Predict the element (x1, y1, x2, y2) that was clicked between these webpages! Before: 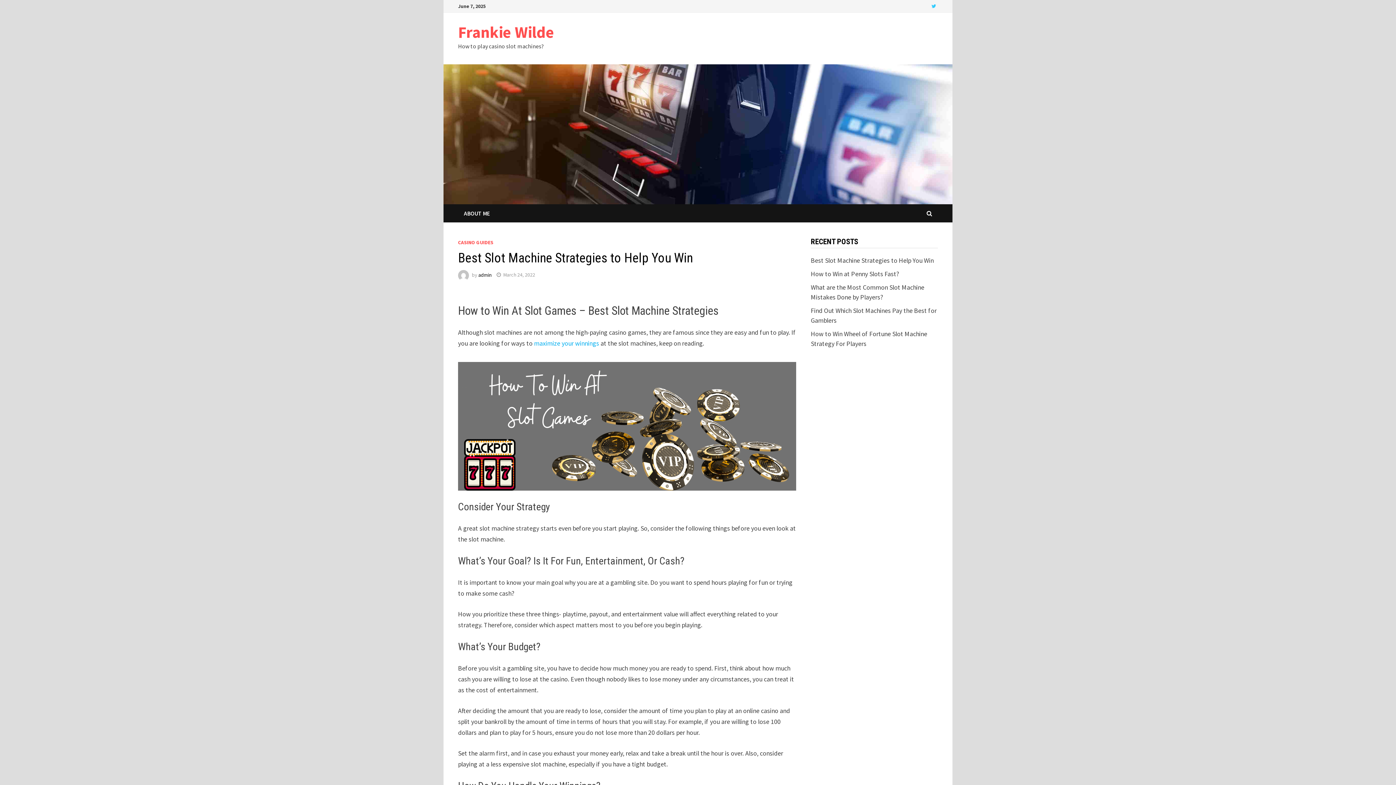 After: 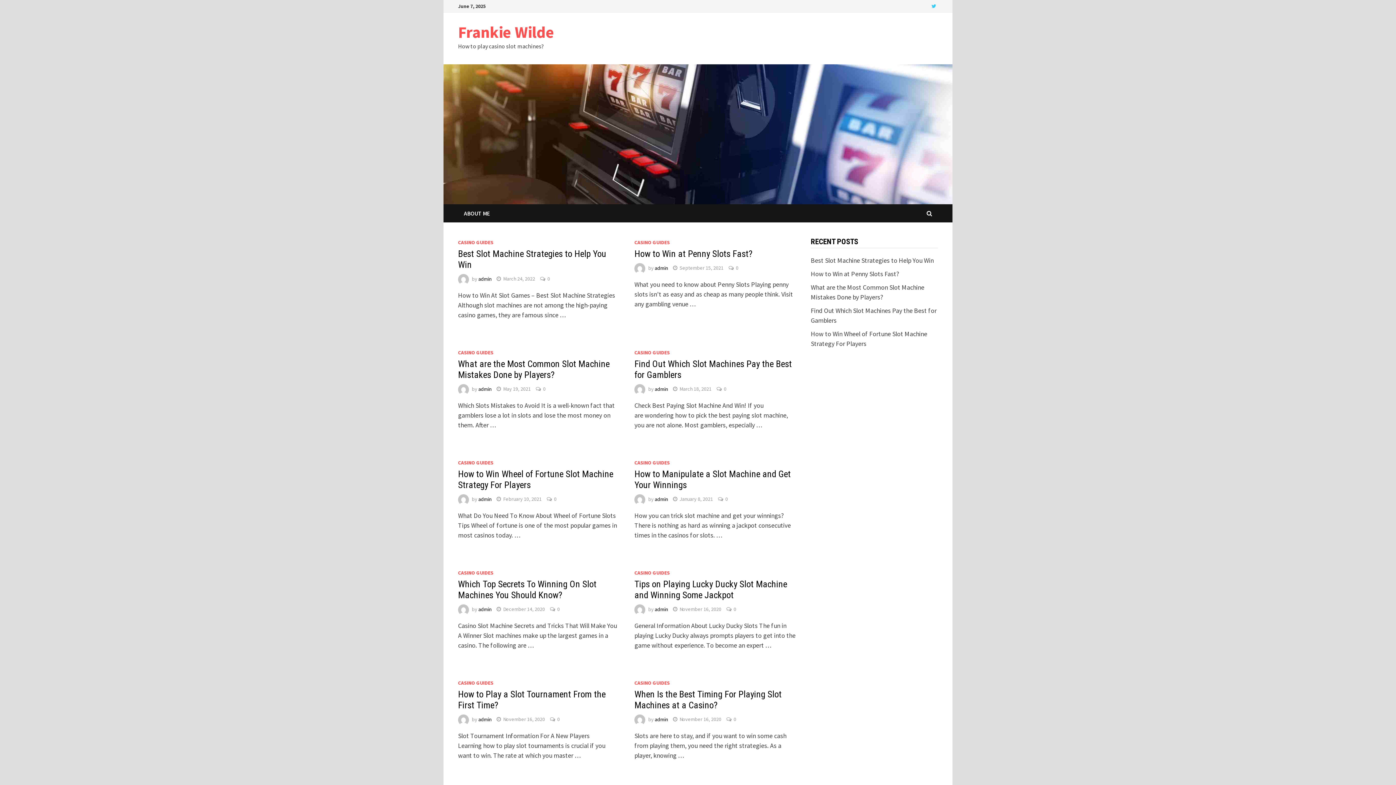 Action: label: Frankie Wilde bbox: (458, 22, 554, 42)